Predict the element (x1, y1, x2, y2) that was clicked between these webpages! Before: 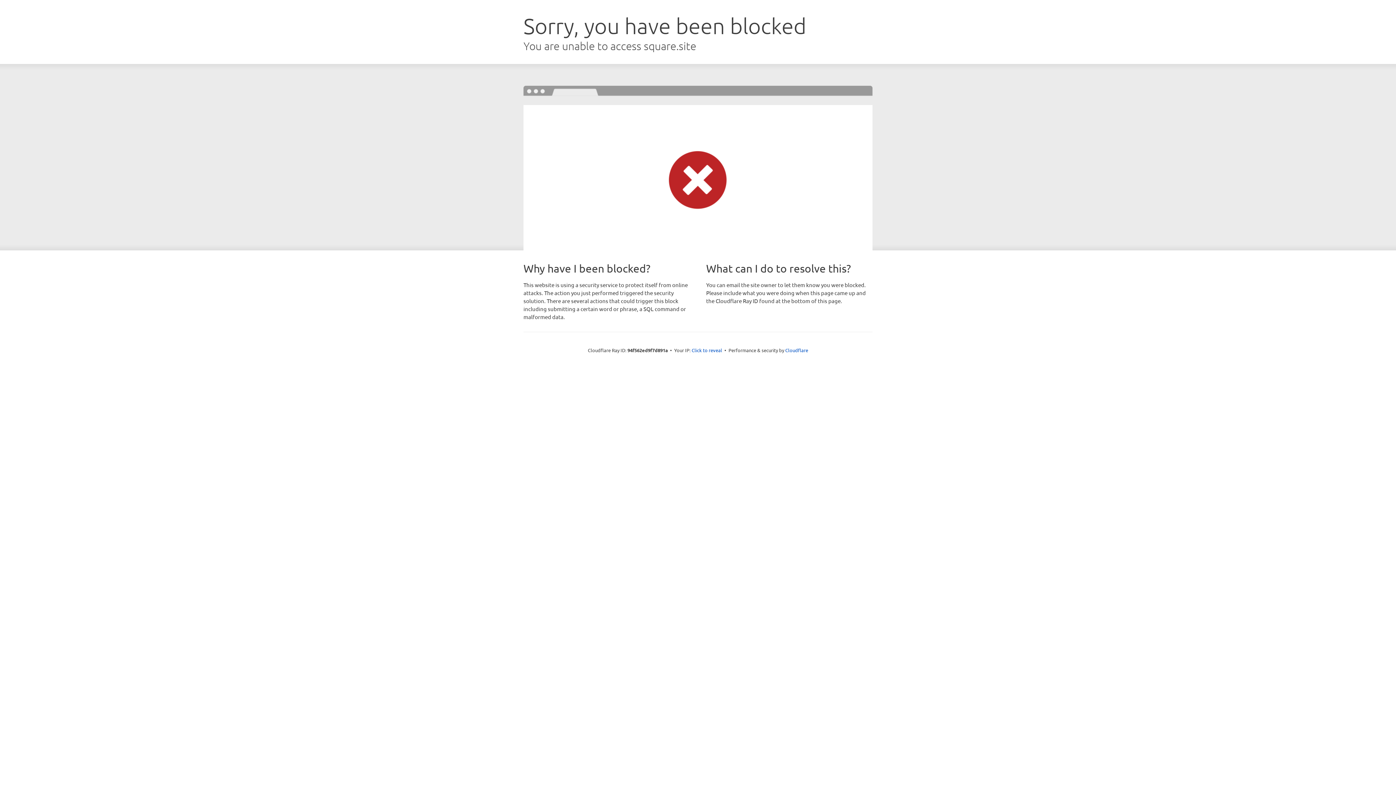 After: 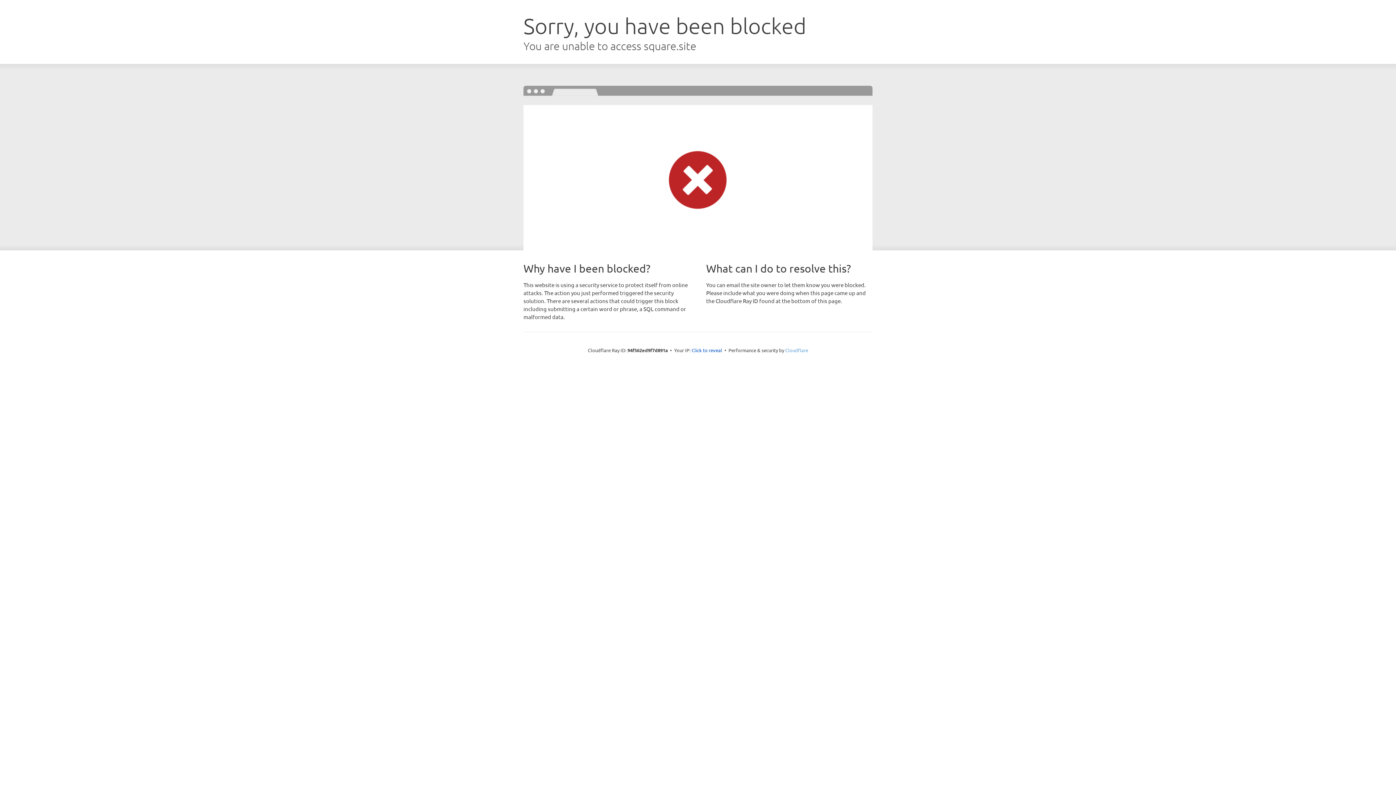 Action: label: Cloudflare bbox: (785, 347, 808, 353)